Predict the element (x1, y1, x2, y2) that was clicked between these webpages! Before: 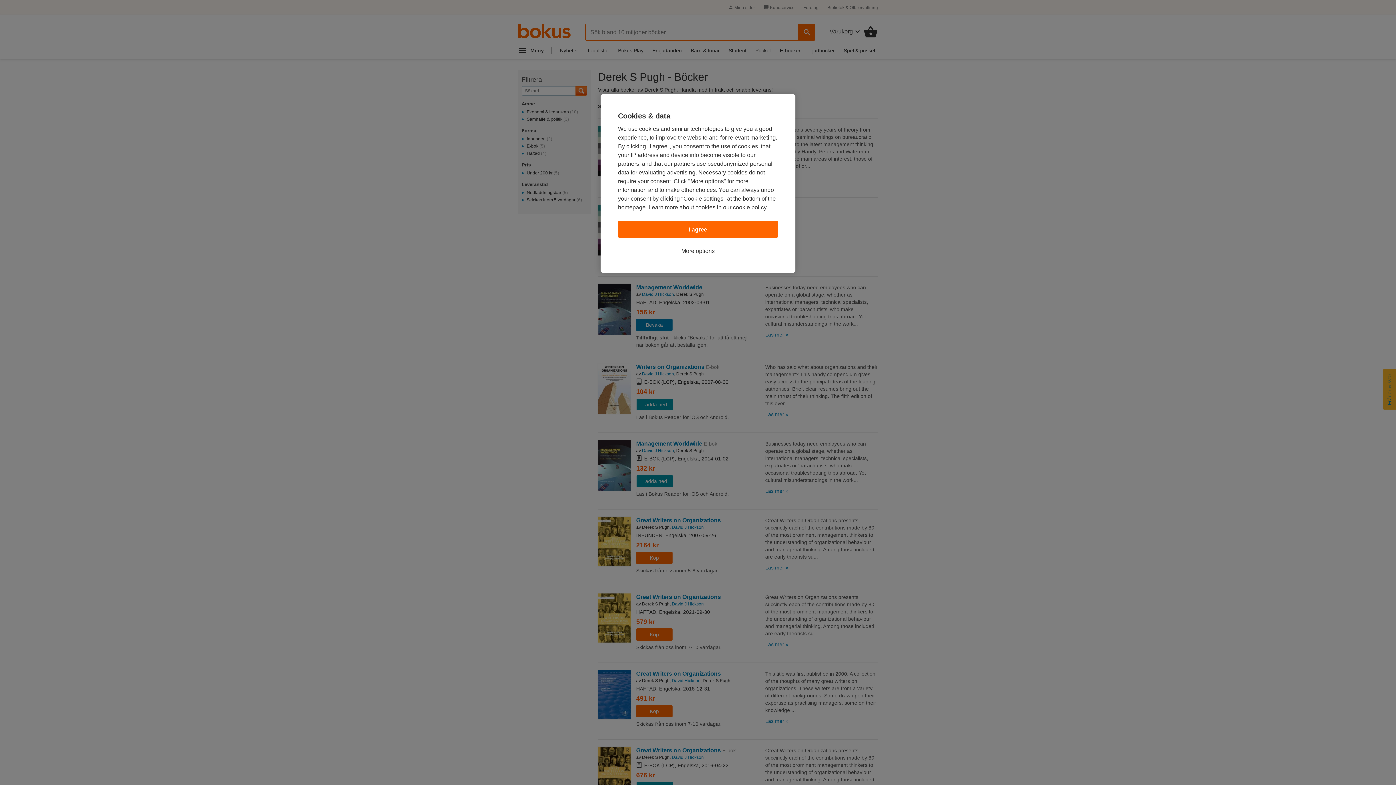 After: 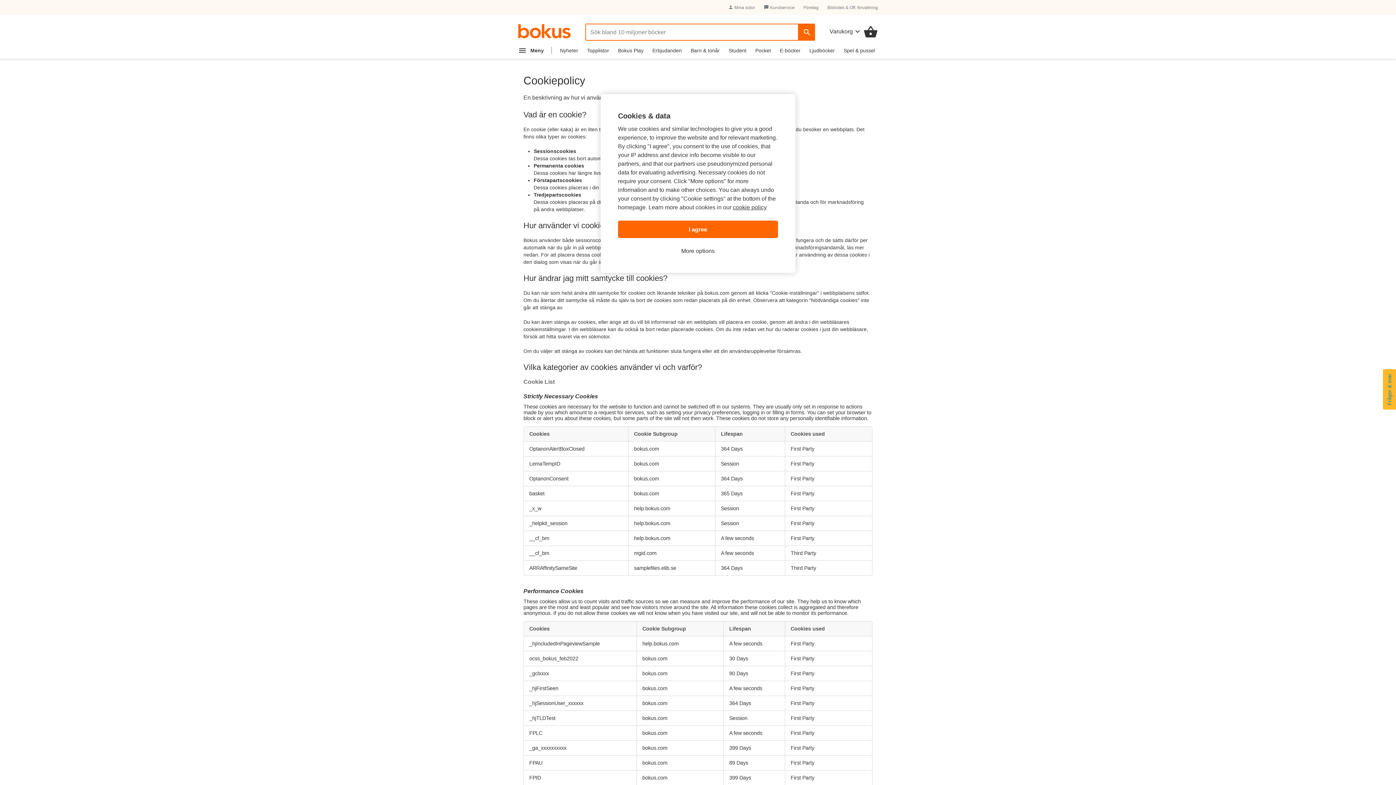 Action: bbox: (733, 204, 766, 210) label: cookie policy